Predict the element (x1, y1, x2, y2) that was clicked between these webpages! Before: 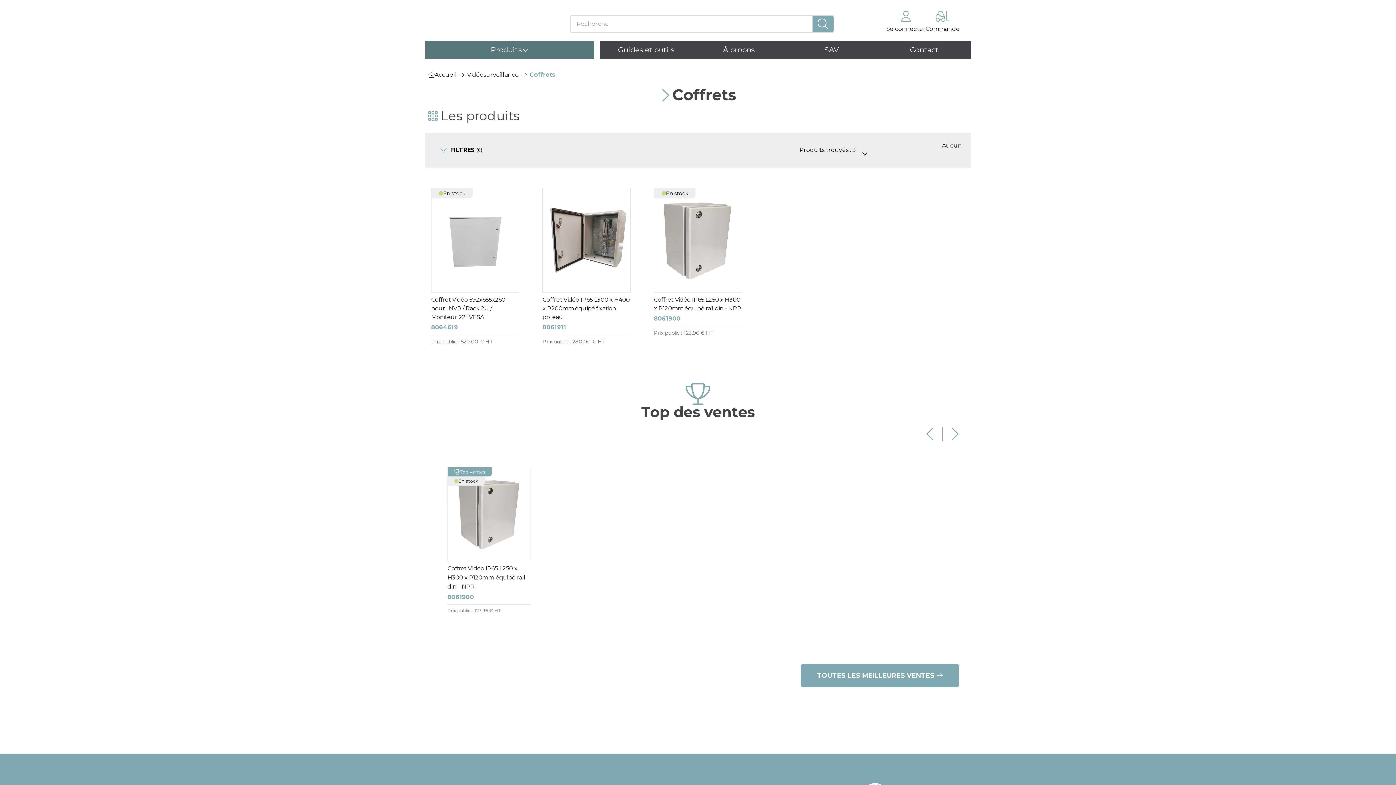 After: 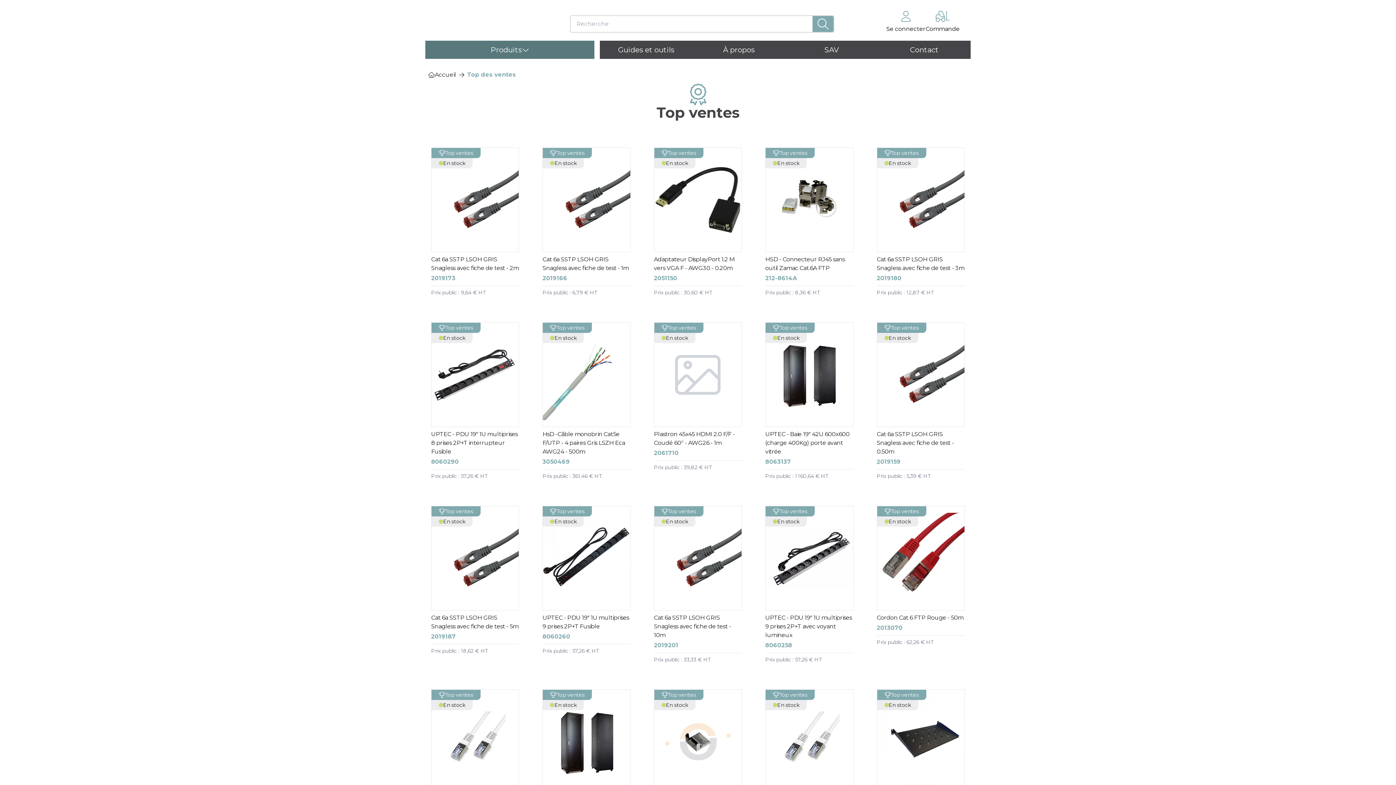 Action: bbox: (801, 514, 959, 537) label: TOUTES LES MEILLEURES VENTES